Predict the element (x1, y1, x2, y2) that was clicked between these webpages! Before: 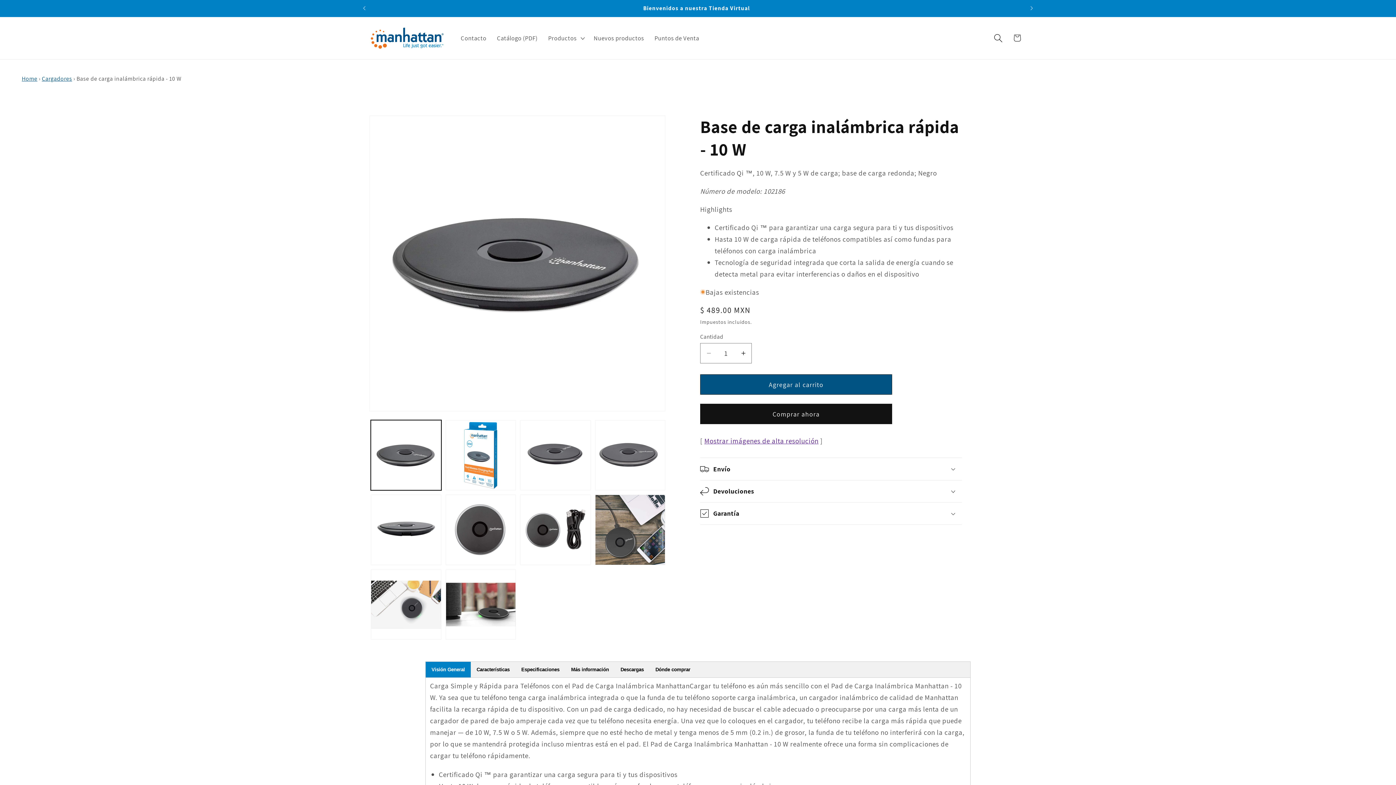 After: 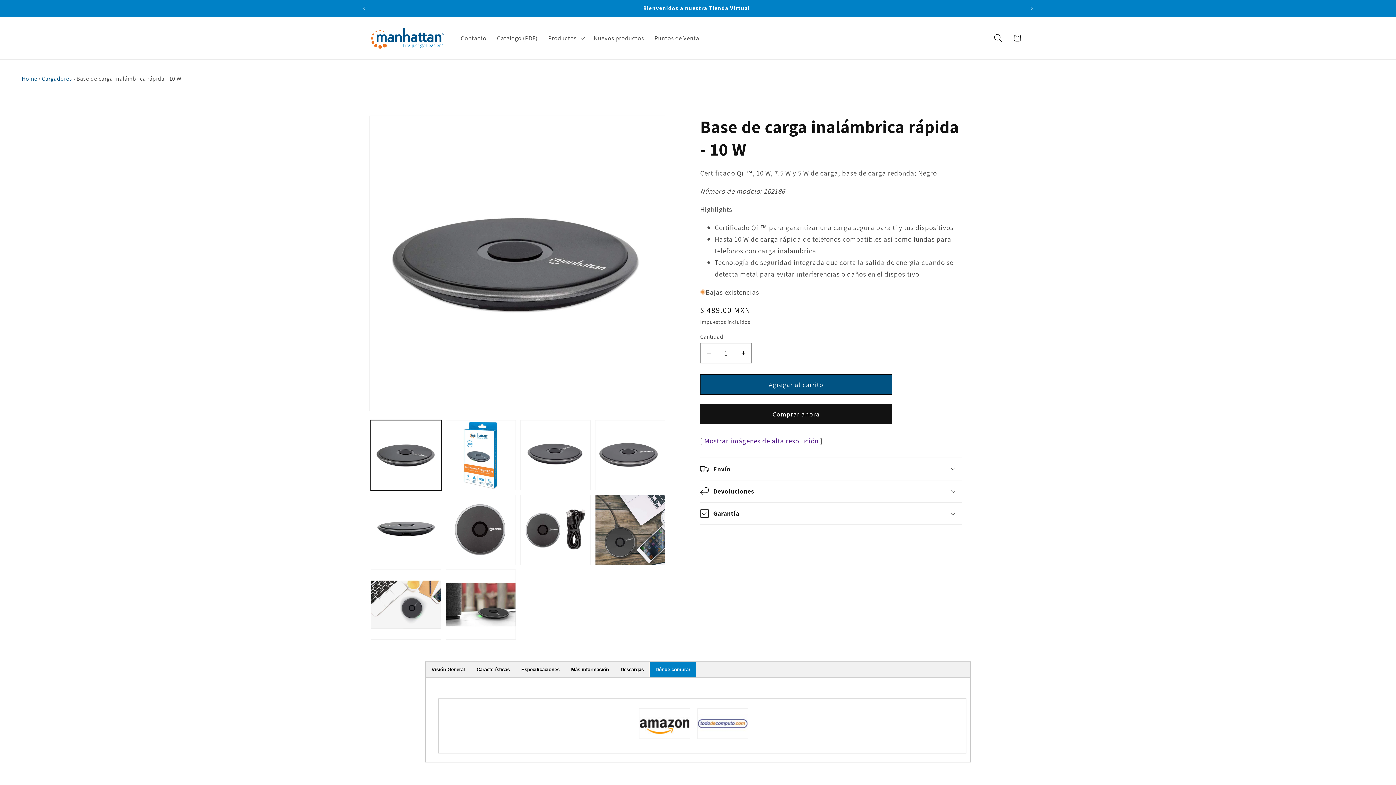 Action: bbox: (649, 662, 696, 677) label: Dónde comprar